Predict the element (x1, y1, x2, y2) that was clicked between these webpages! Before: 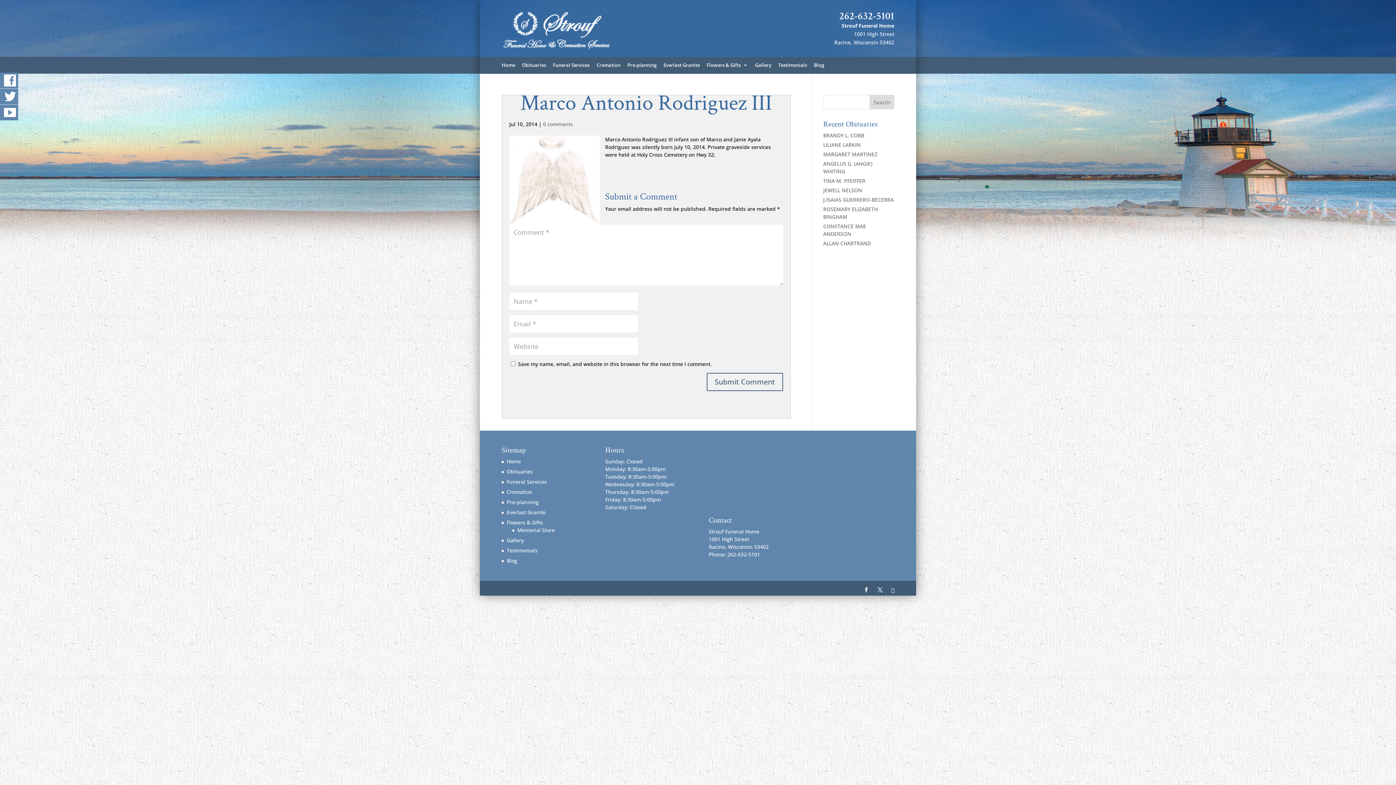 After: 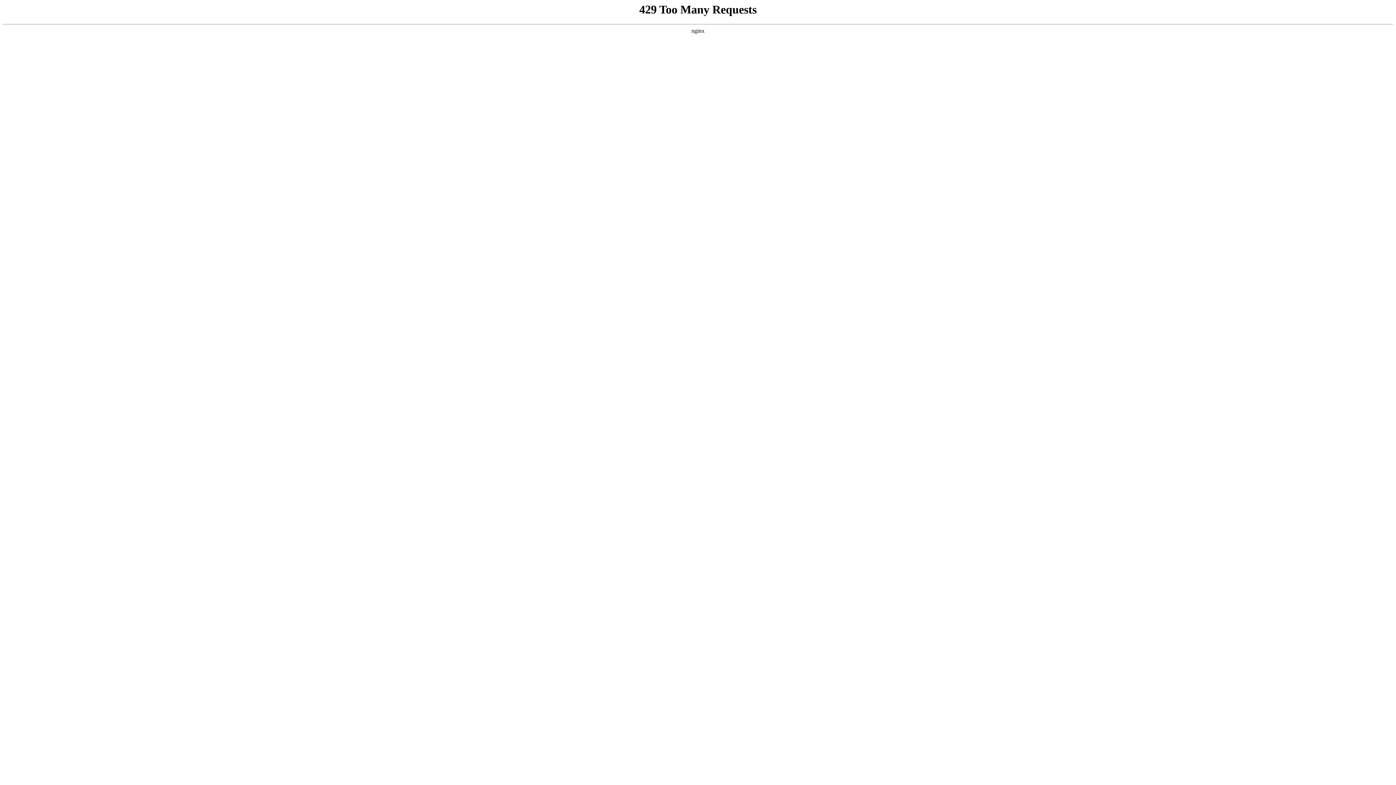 Action: bbox: (506, 478, 546, 485) label: Funeral Services